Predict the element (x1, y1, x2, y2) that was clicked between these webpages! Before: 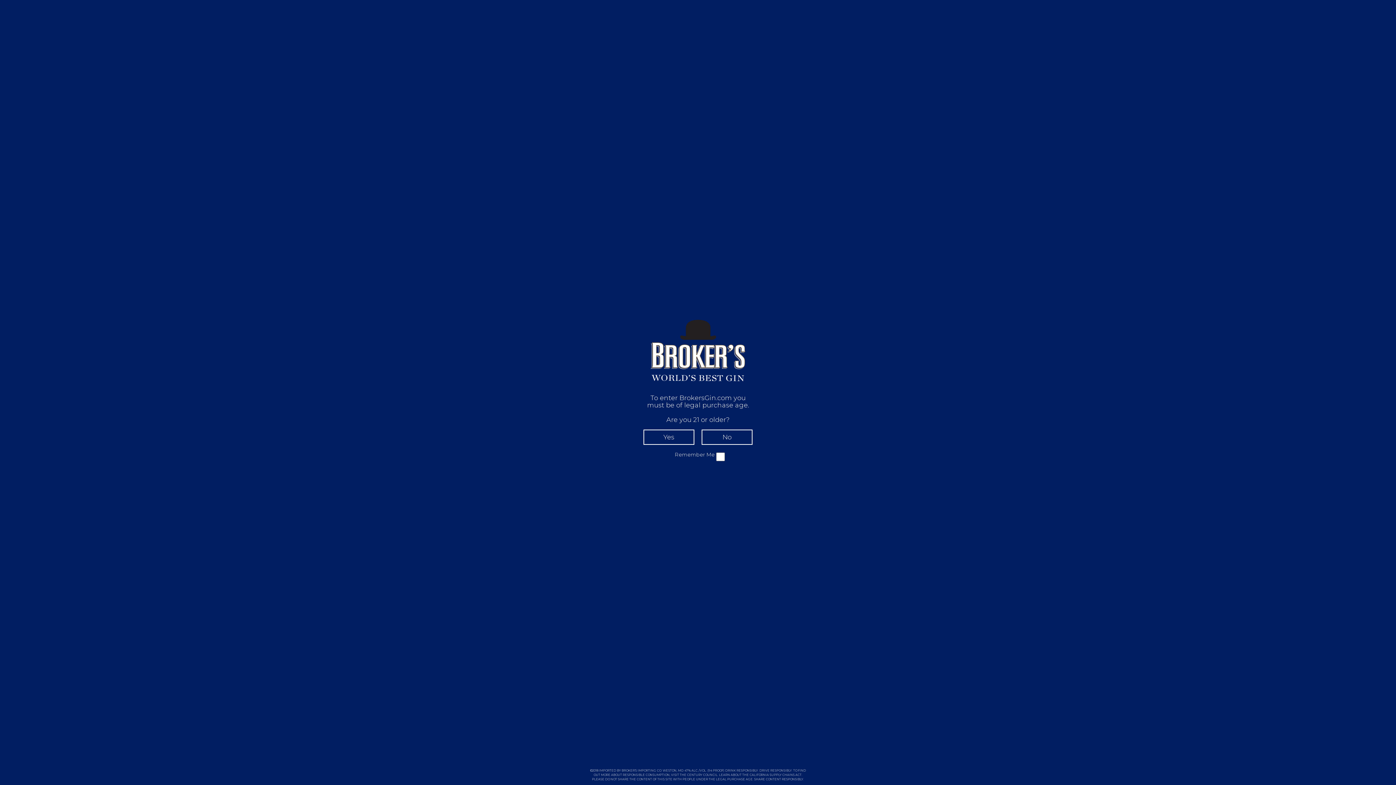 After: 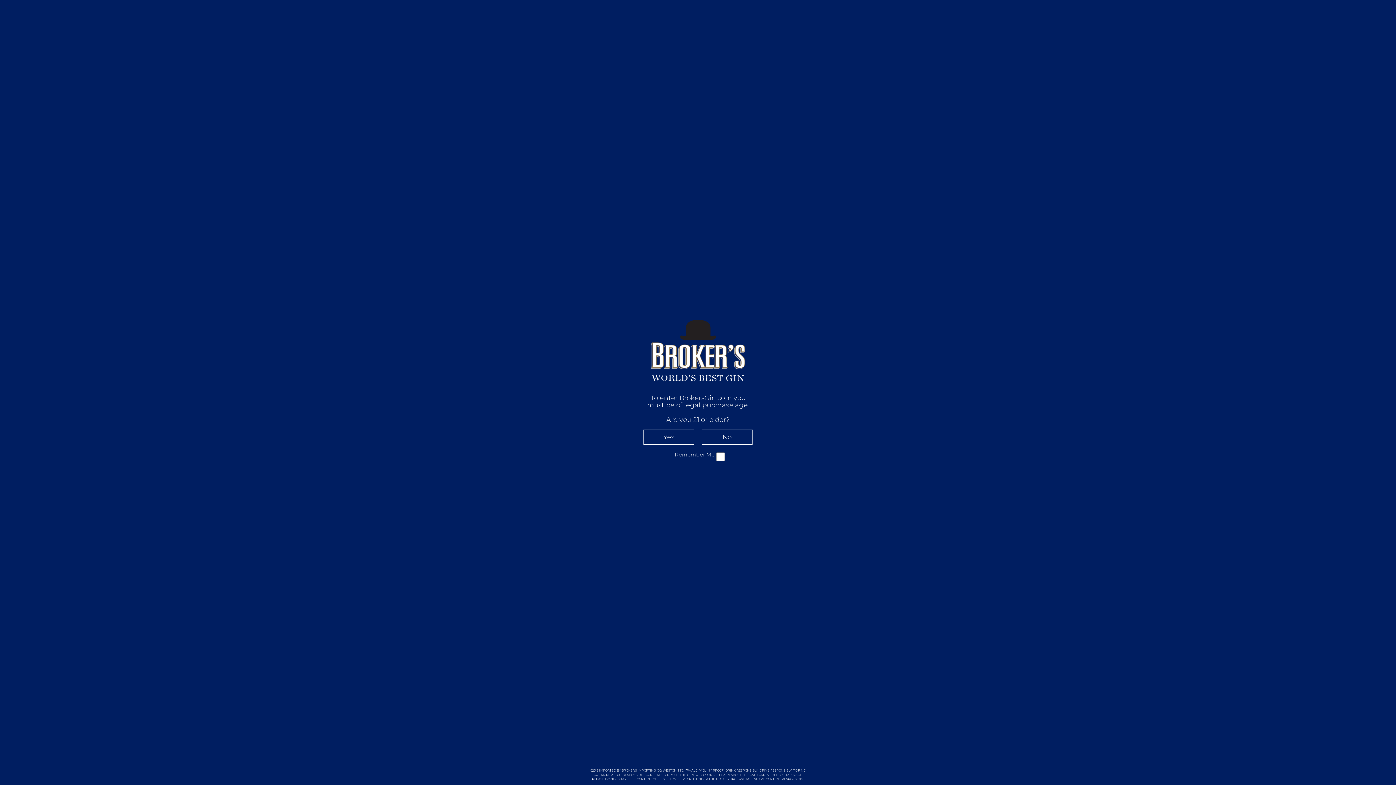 Action: label: CENTURY COUNCIL bbox: (687, 773, 717, 777)